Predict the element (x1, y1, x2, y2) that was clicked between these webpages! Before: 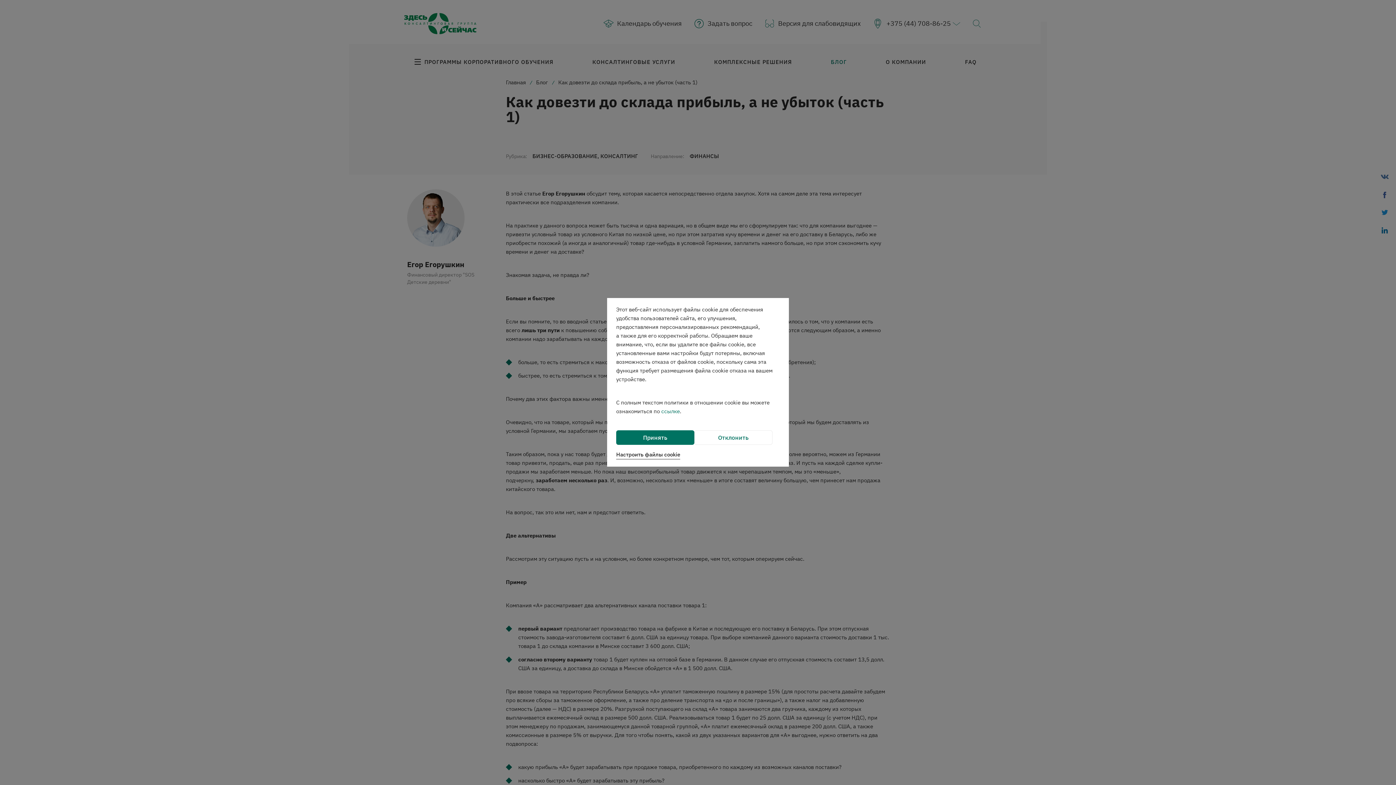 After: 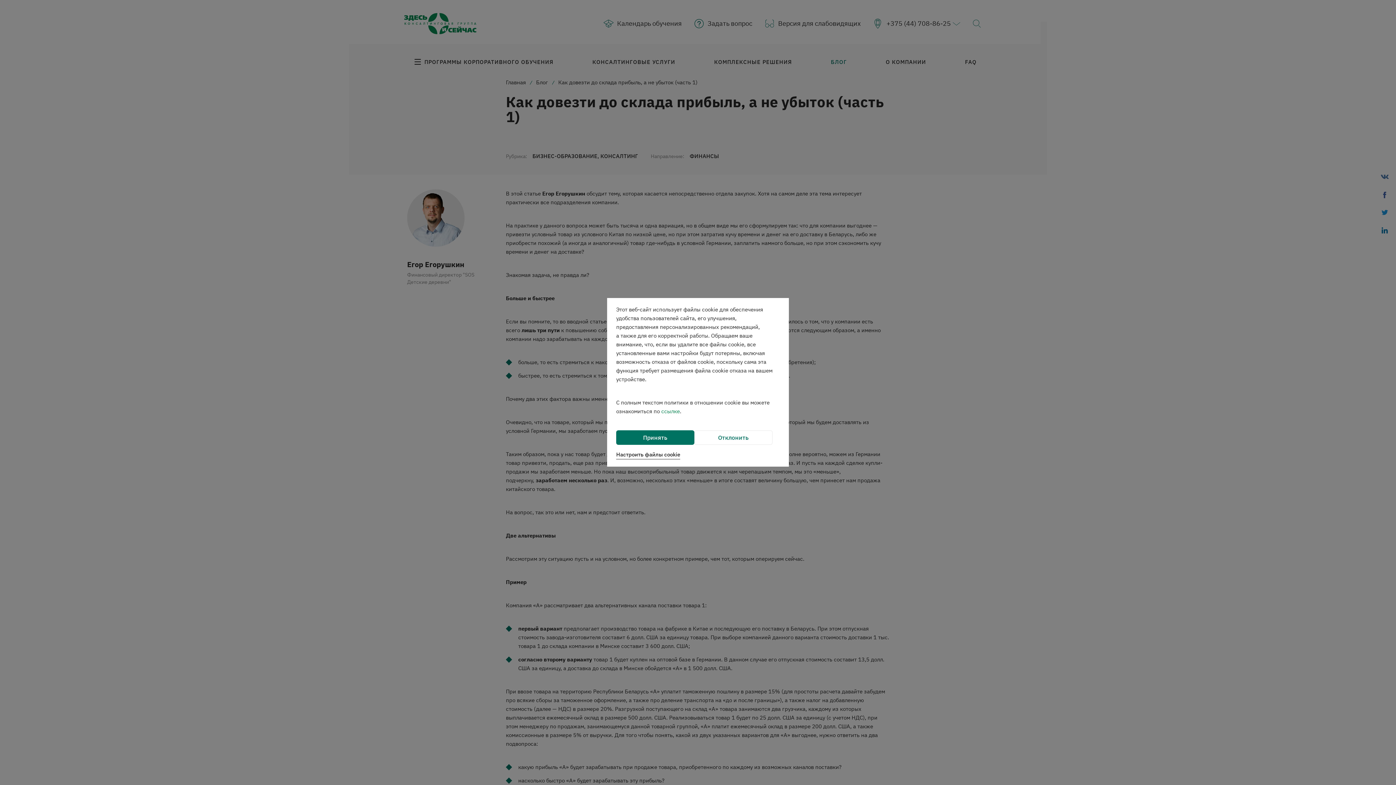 Action: bbox: (661, 408, 680, 414) label: ссылке